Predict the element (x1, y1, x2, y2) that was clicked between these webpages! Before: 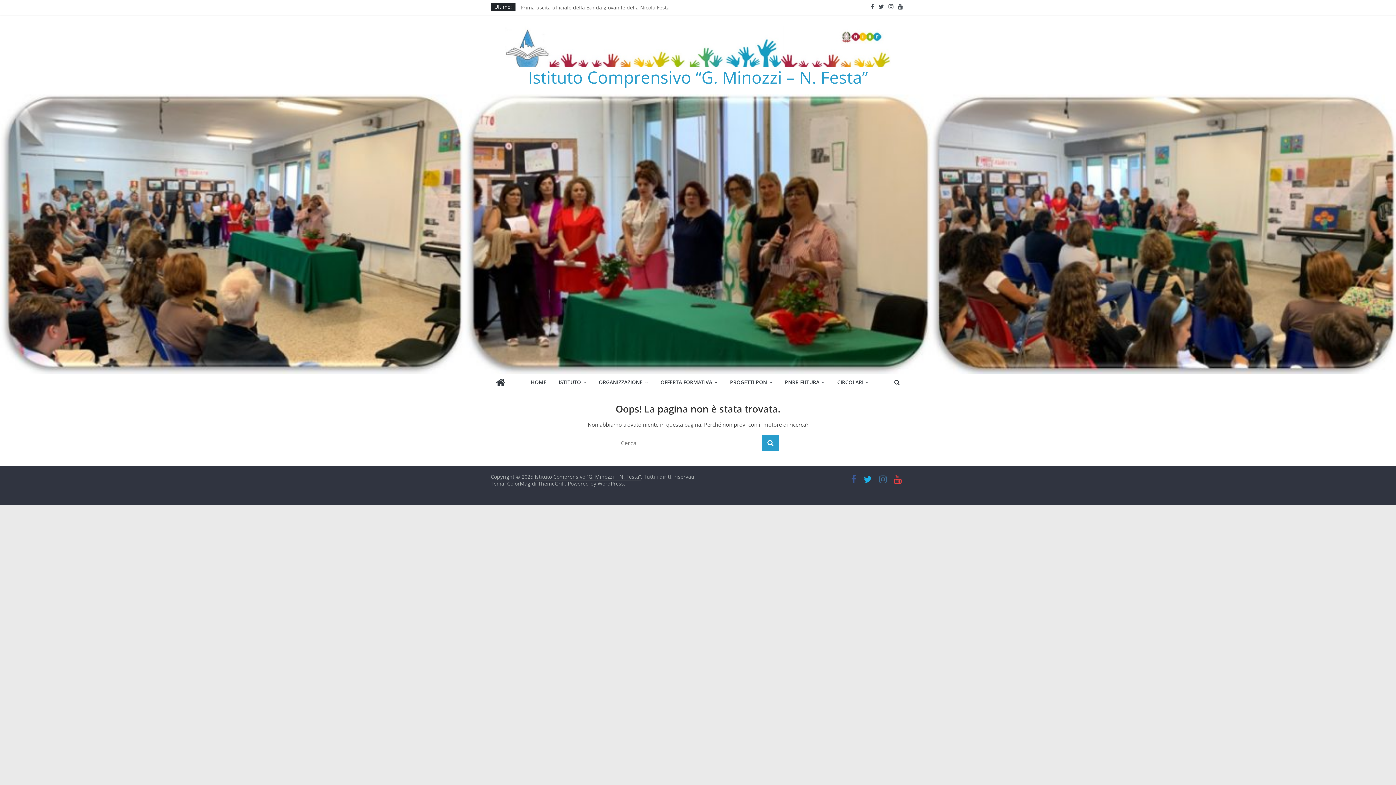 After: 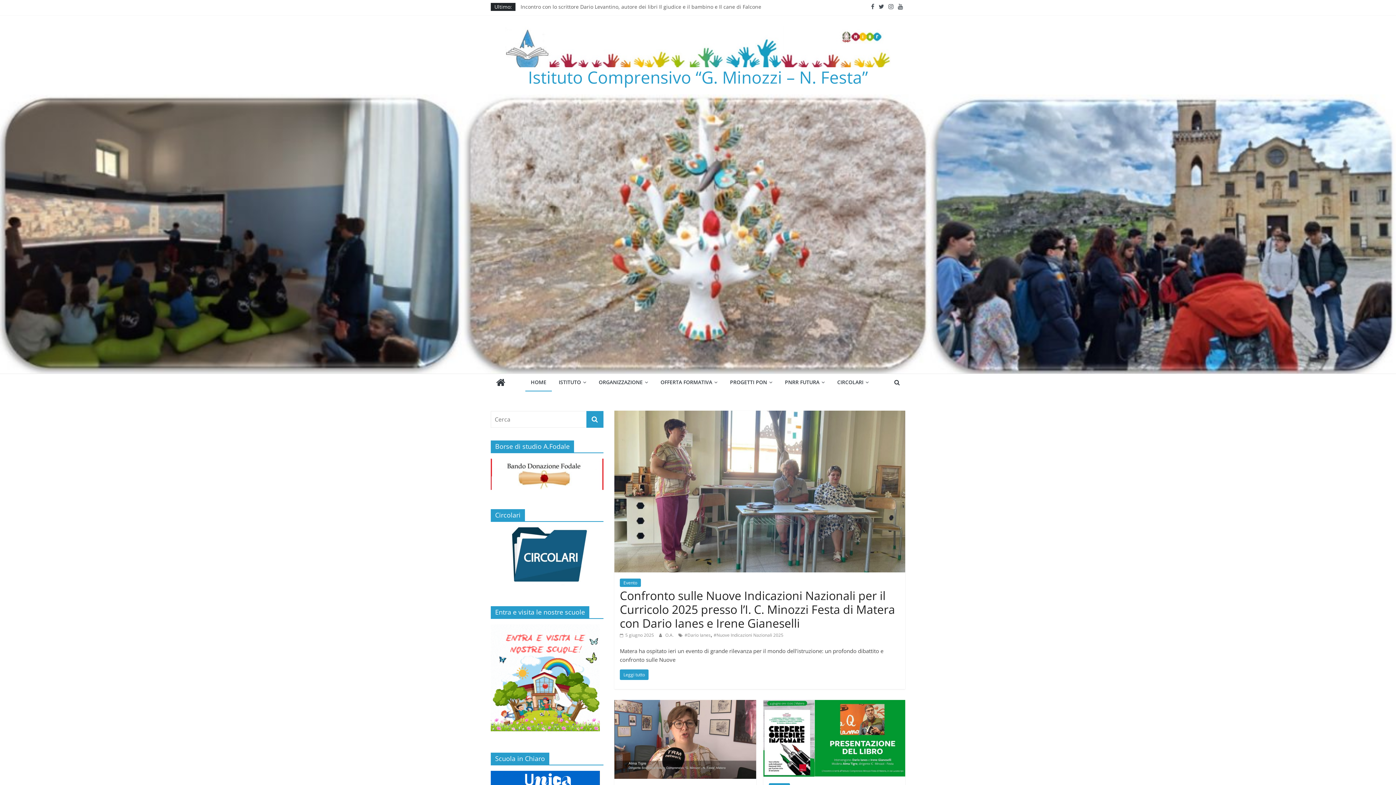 Action: bbox: (525, 374, 552, 391) label: HOME